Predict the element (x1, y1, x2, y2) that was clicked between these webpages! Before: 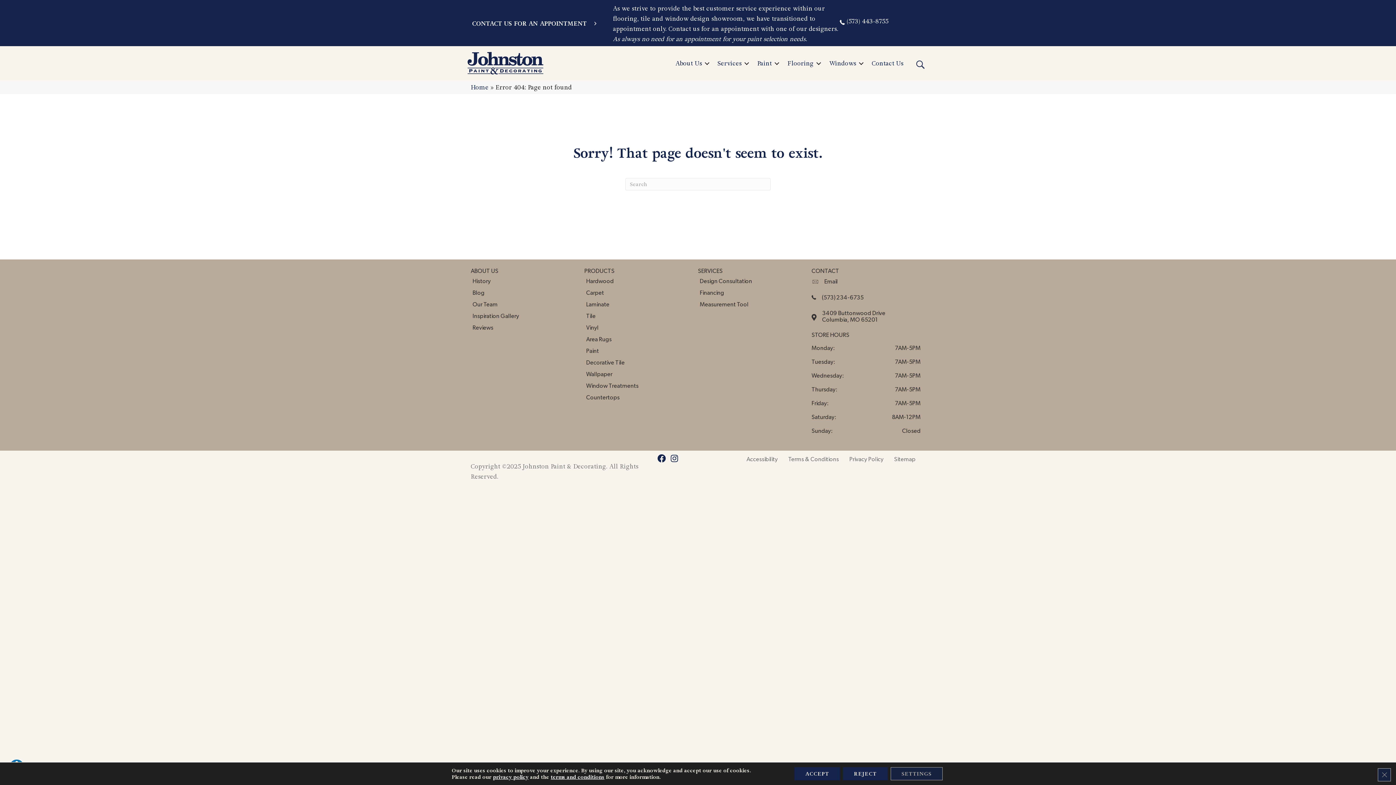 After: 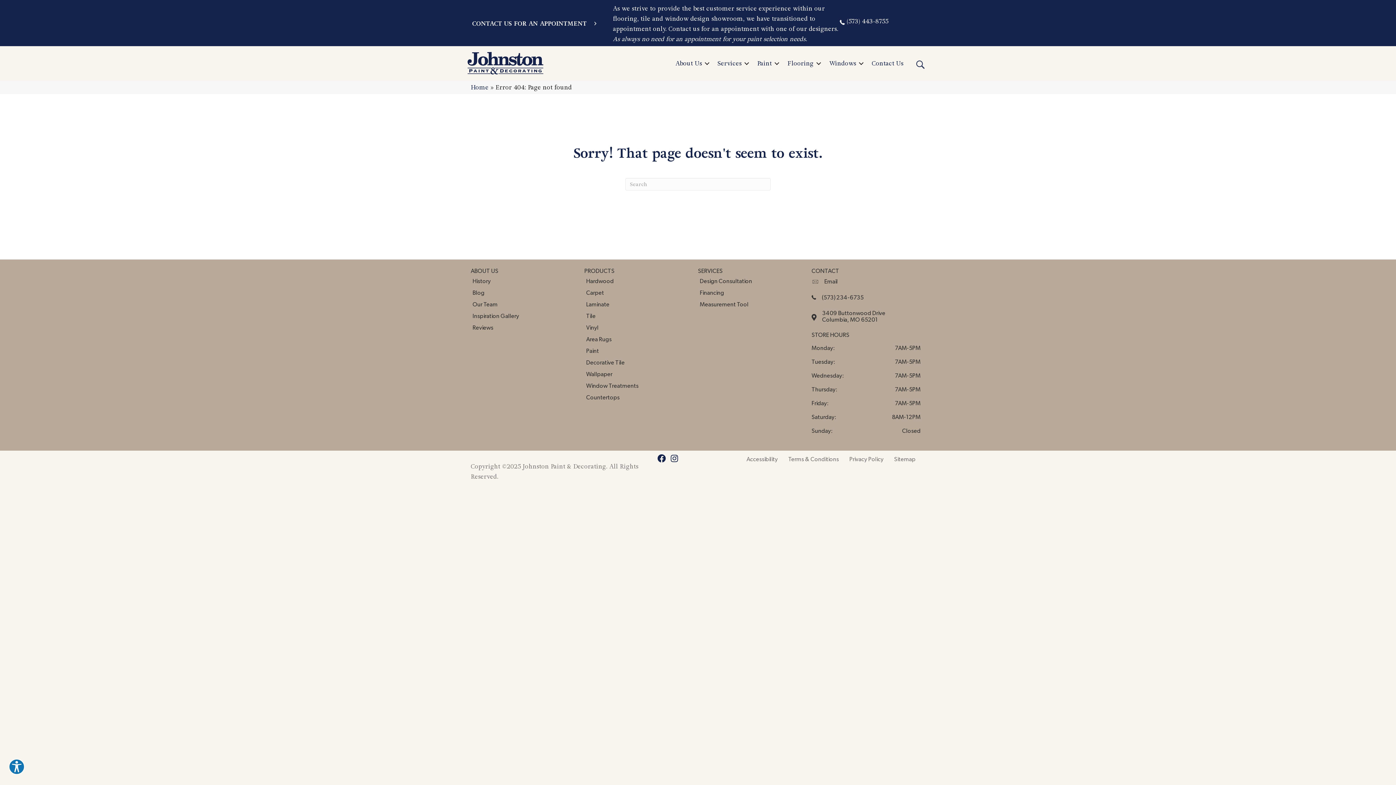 Action: label: Accept bbox: (794, 767, 840, 780)